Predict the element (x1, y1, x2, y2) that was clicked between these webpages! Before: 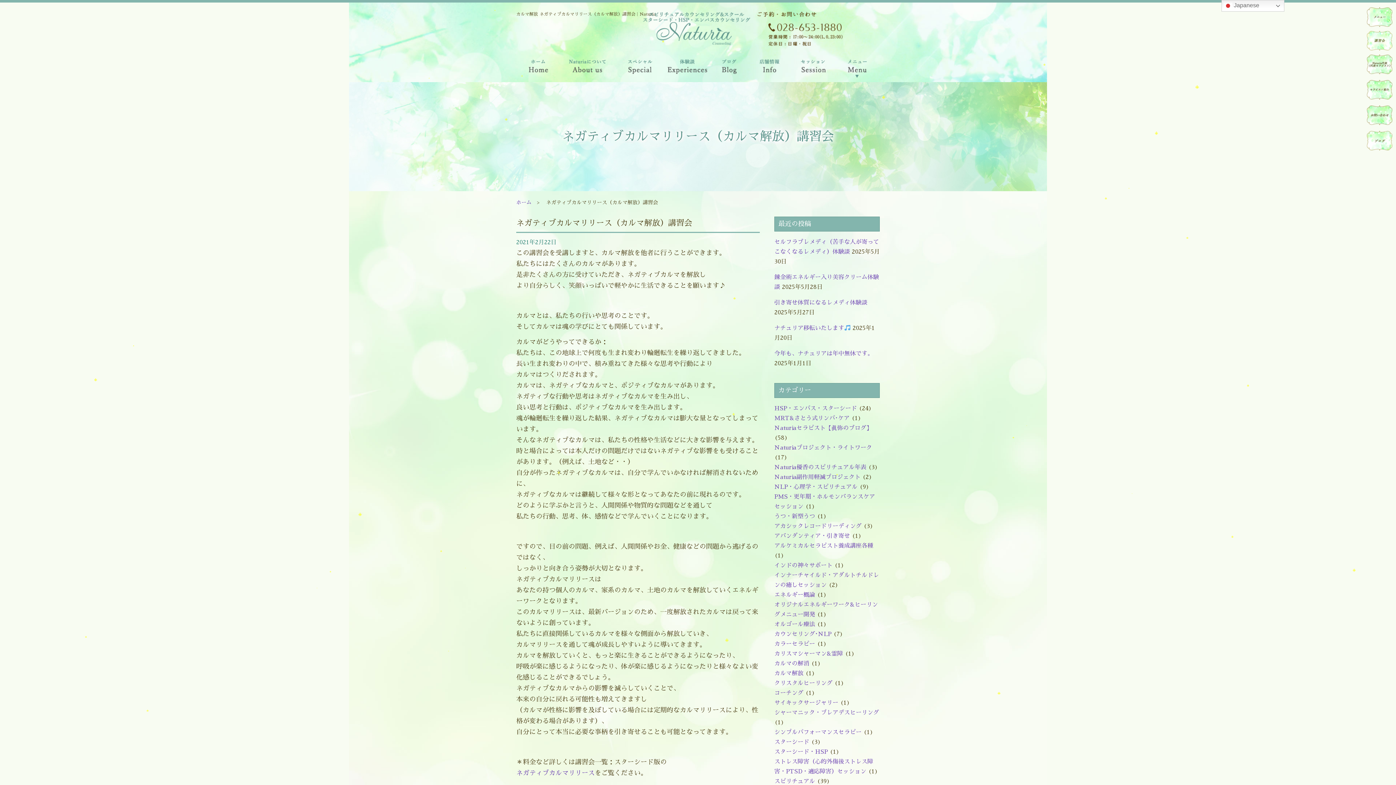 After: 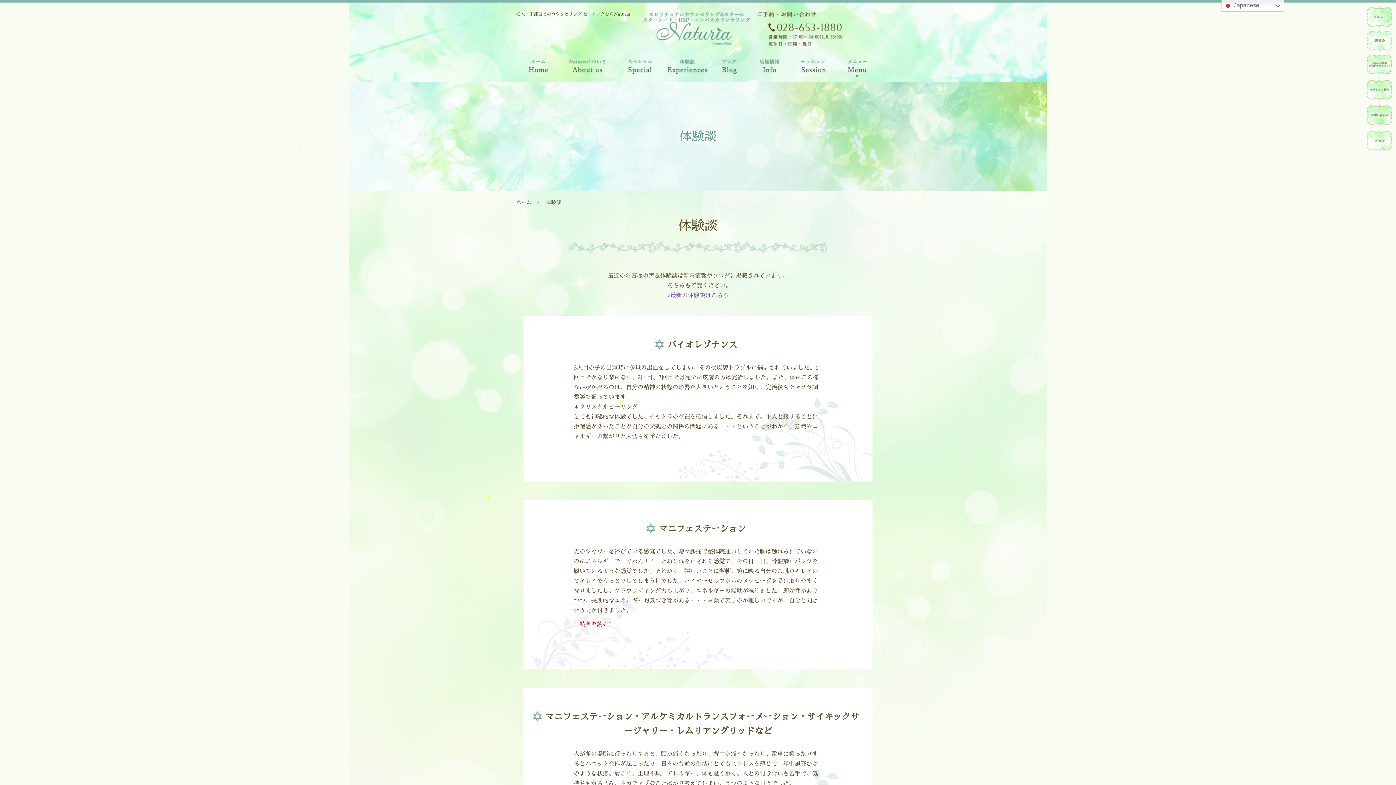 Action: bbox: (664, 57, 711, 79) label: Voice